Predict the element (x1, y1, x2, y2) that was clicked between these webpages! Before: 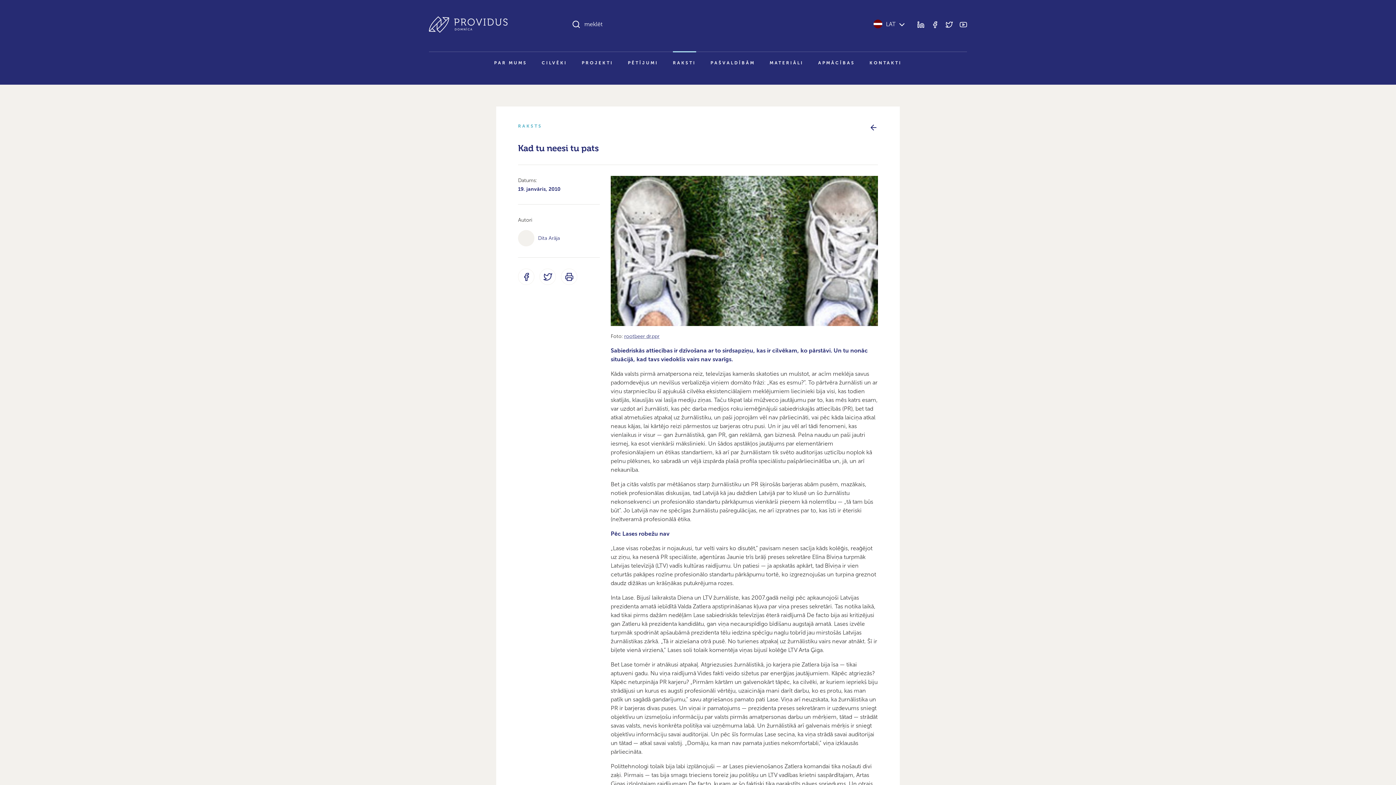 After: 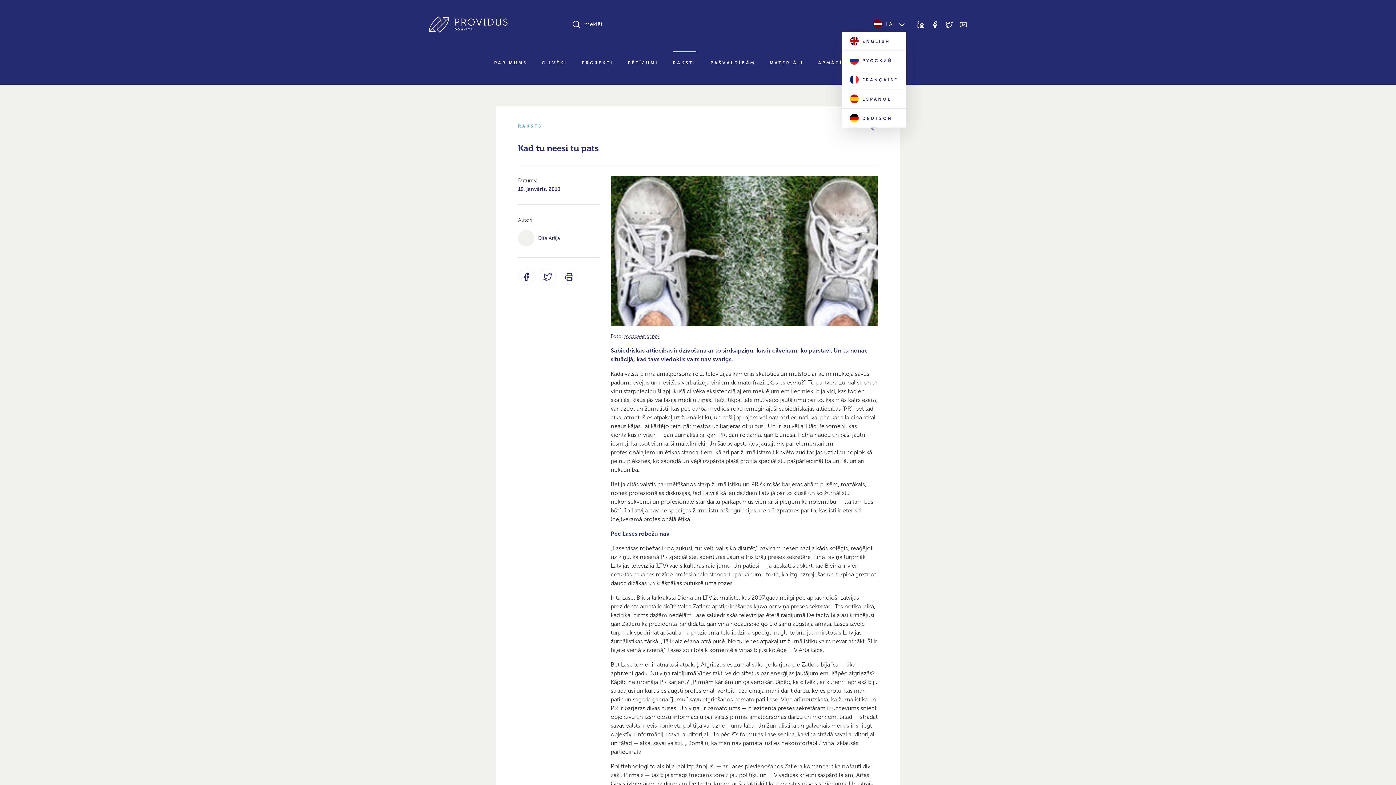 Action: label: LAT bbox: (873, 20, 906, 27)